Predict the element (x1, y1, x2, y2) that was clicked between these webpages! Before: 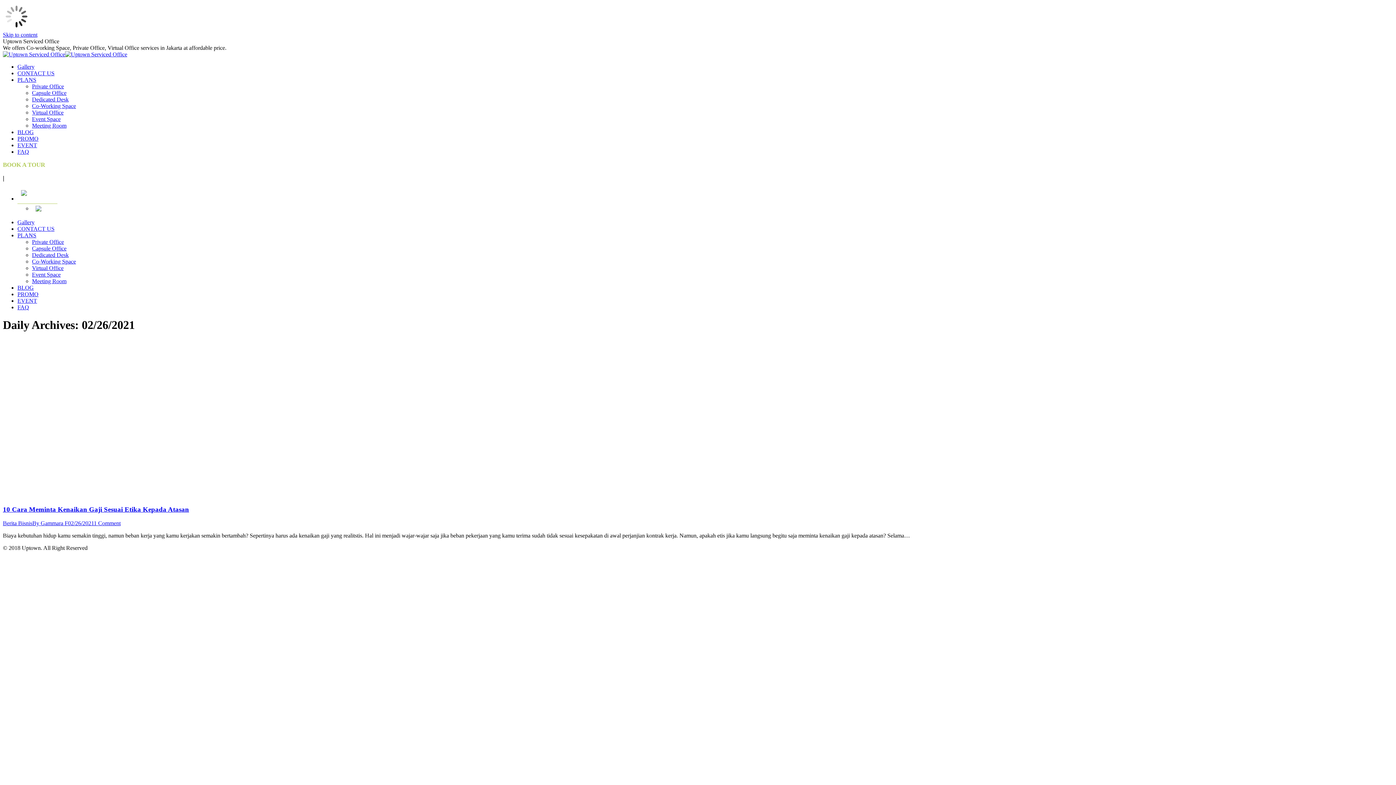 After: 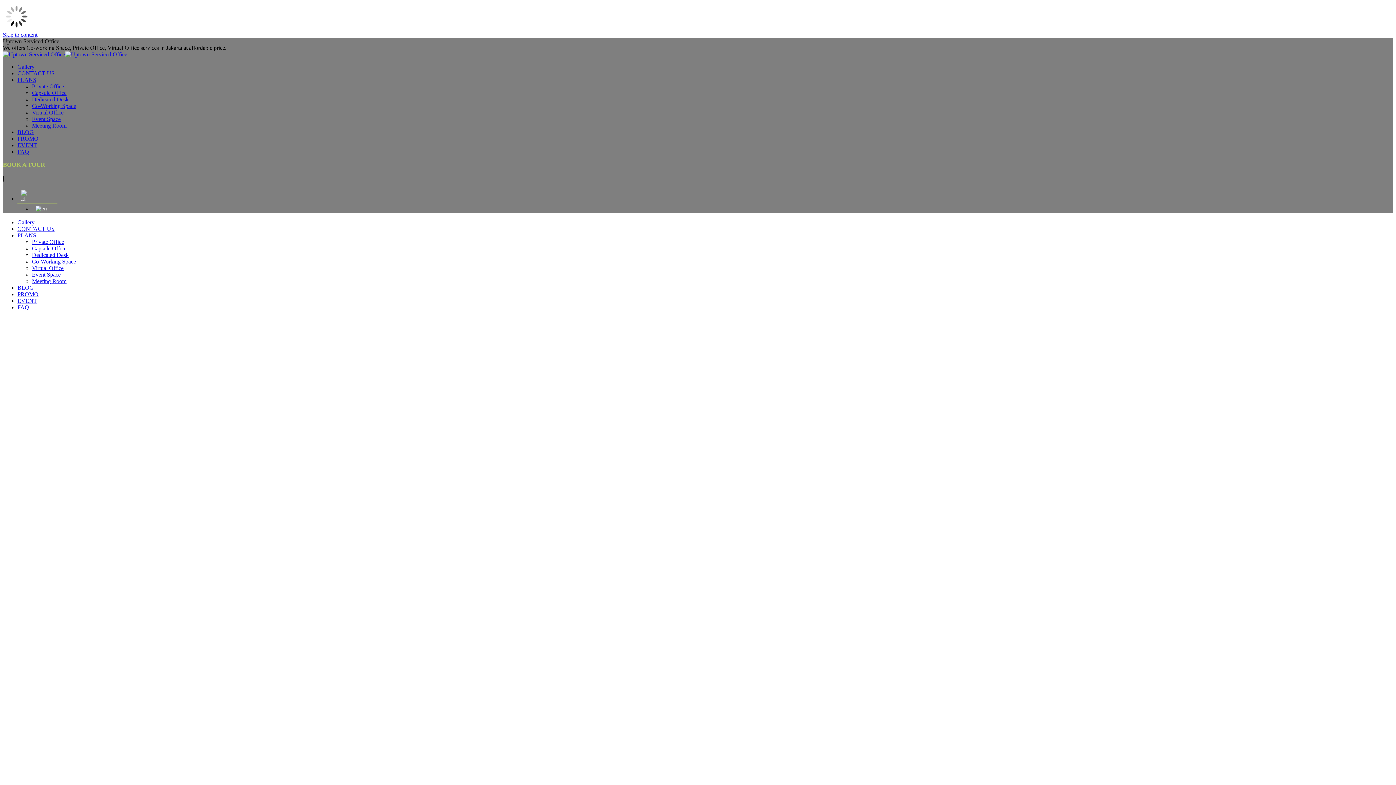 Action: label: Dedicated Desk bbox: (32, 252, 68, 258)